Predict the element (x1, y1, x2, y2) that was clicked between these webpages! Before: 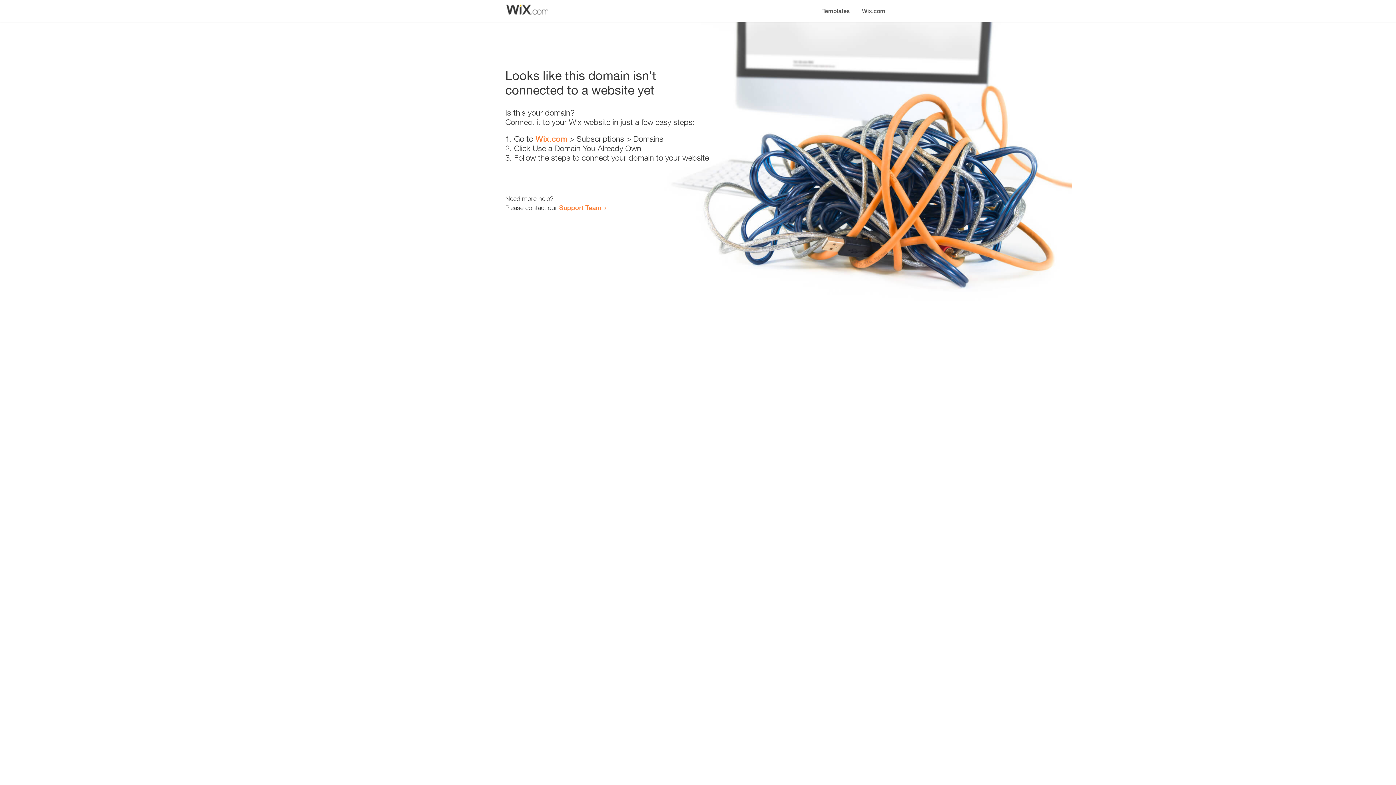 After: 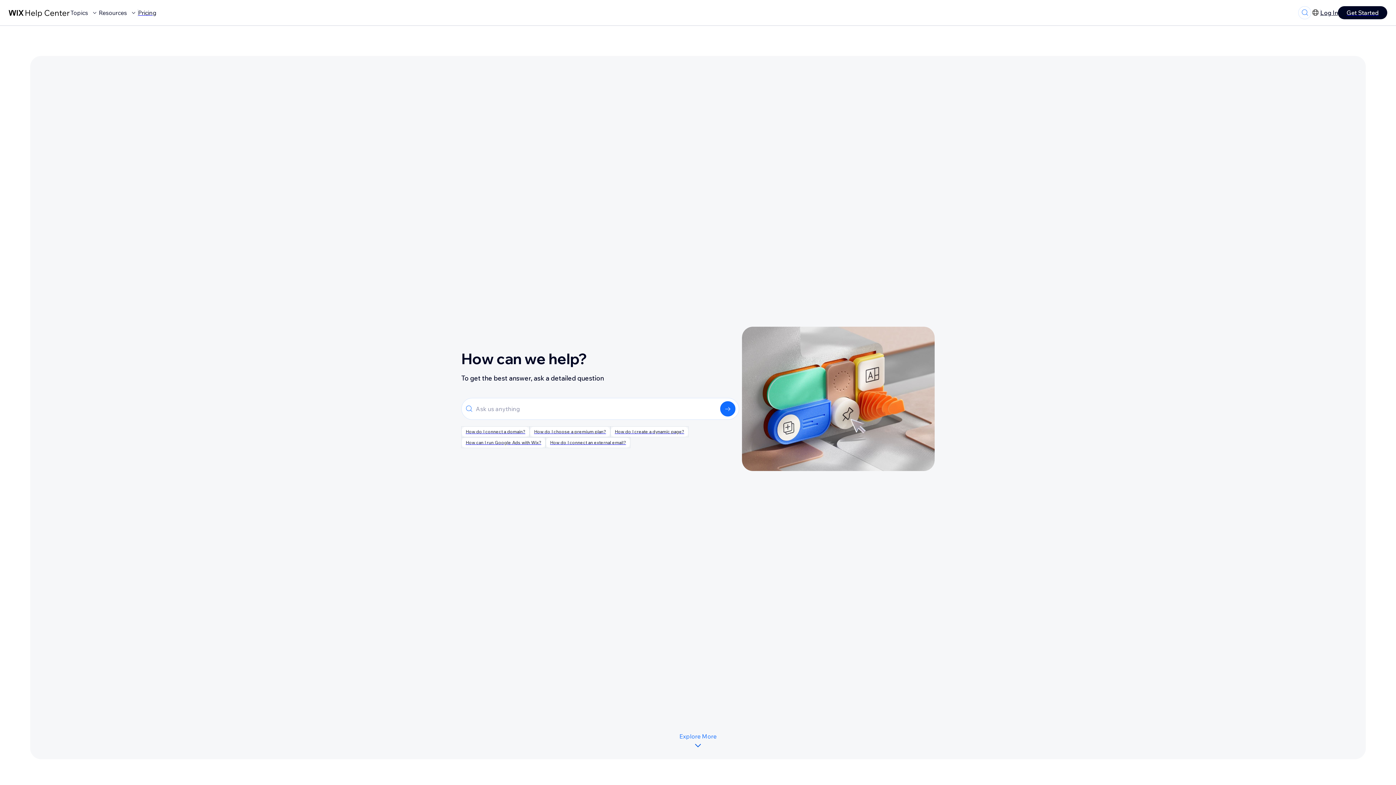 Action: label: Support Team bbox: (559, 203, 601, 211)